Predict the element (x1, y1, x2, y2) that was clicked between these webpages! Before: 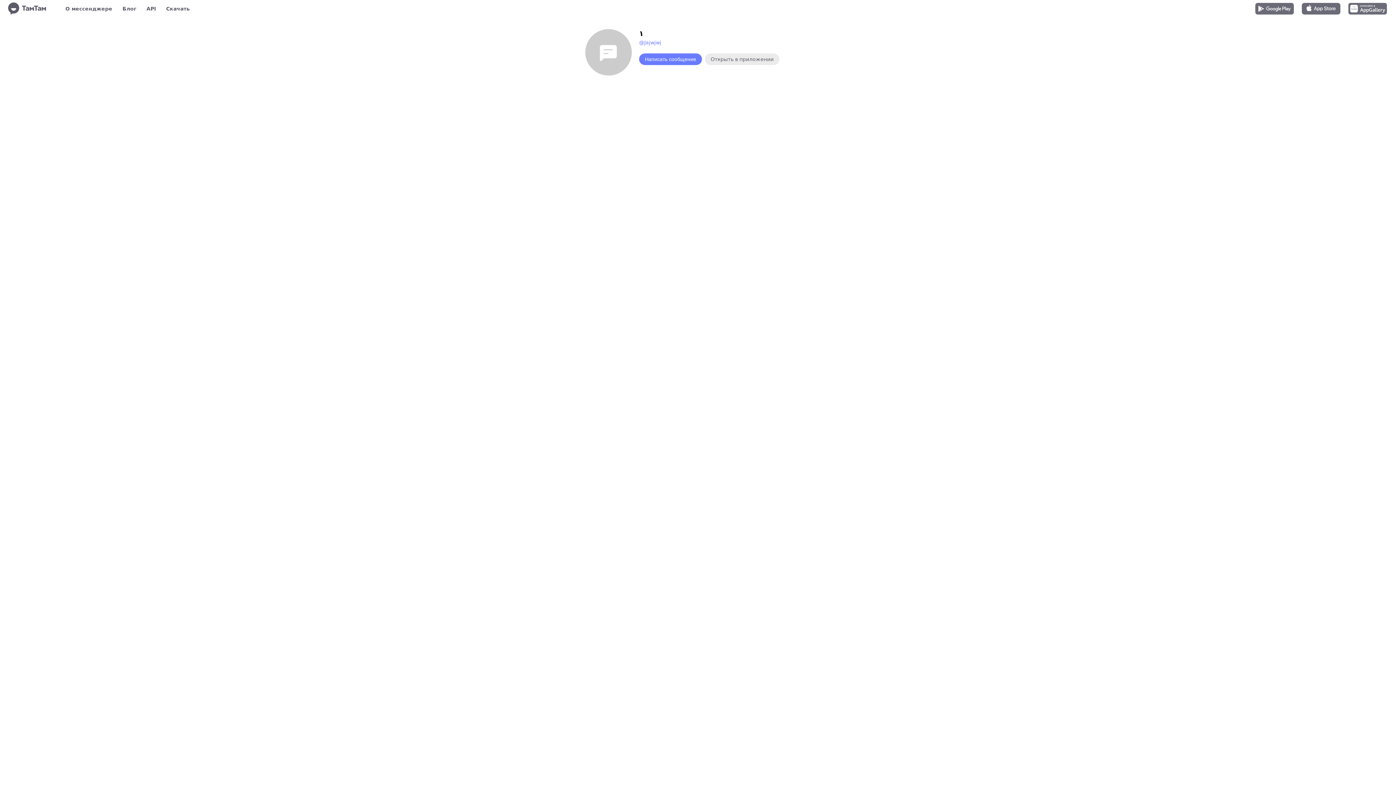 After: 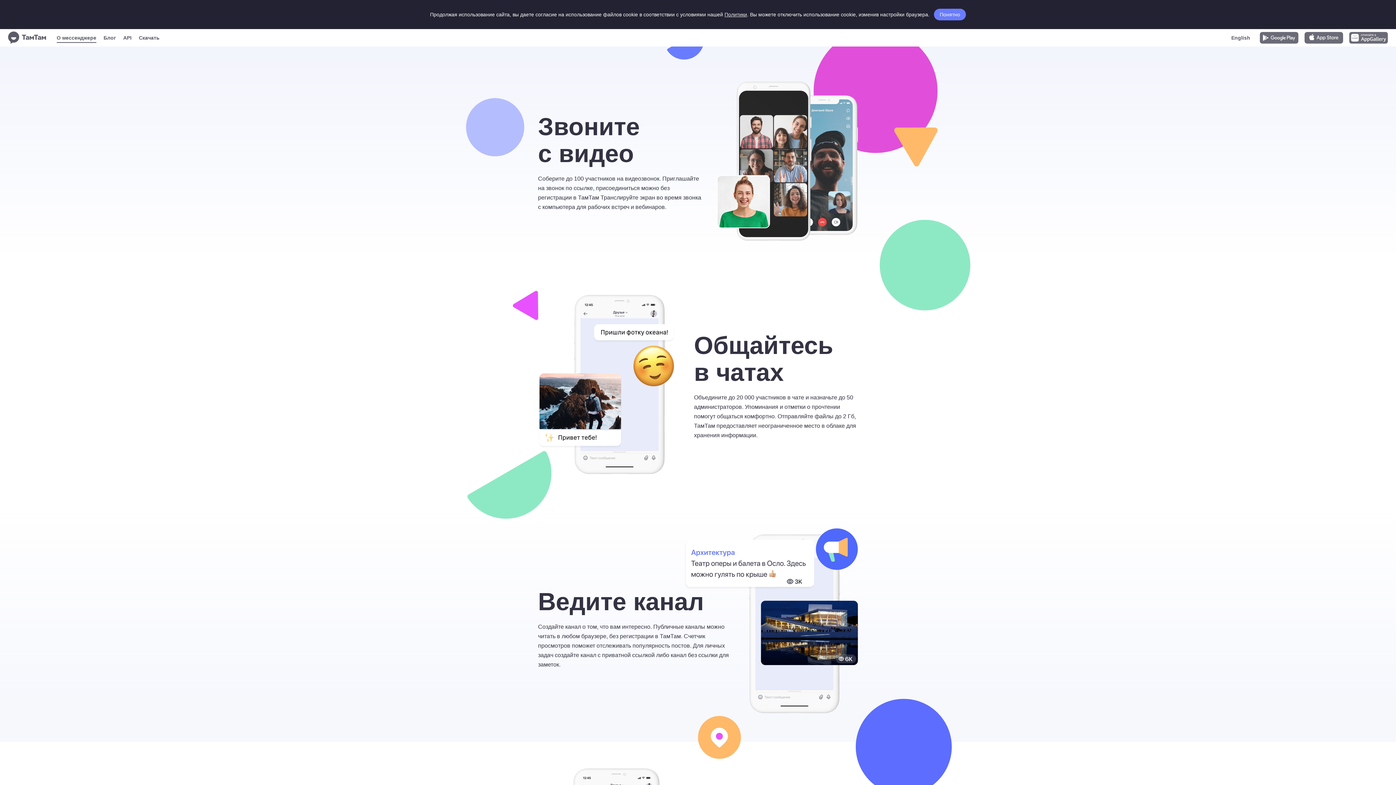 Action: bbox: (65, 3, 112, 13) label: О мессенджере